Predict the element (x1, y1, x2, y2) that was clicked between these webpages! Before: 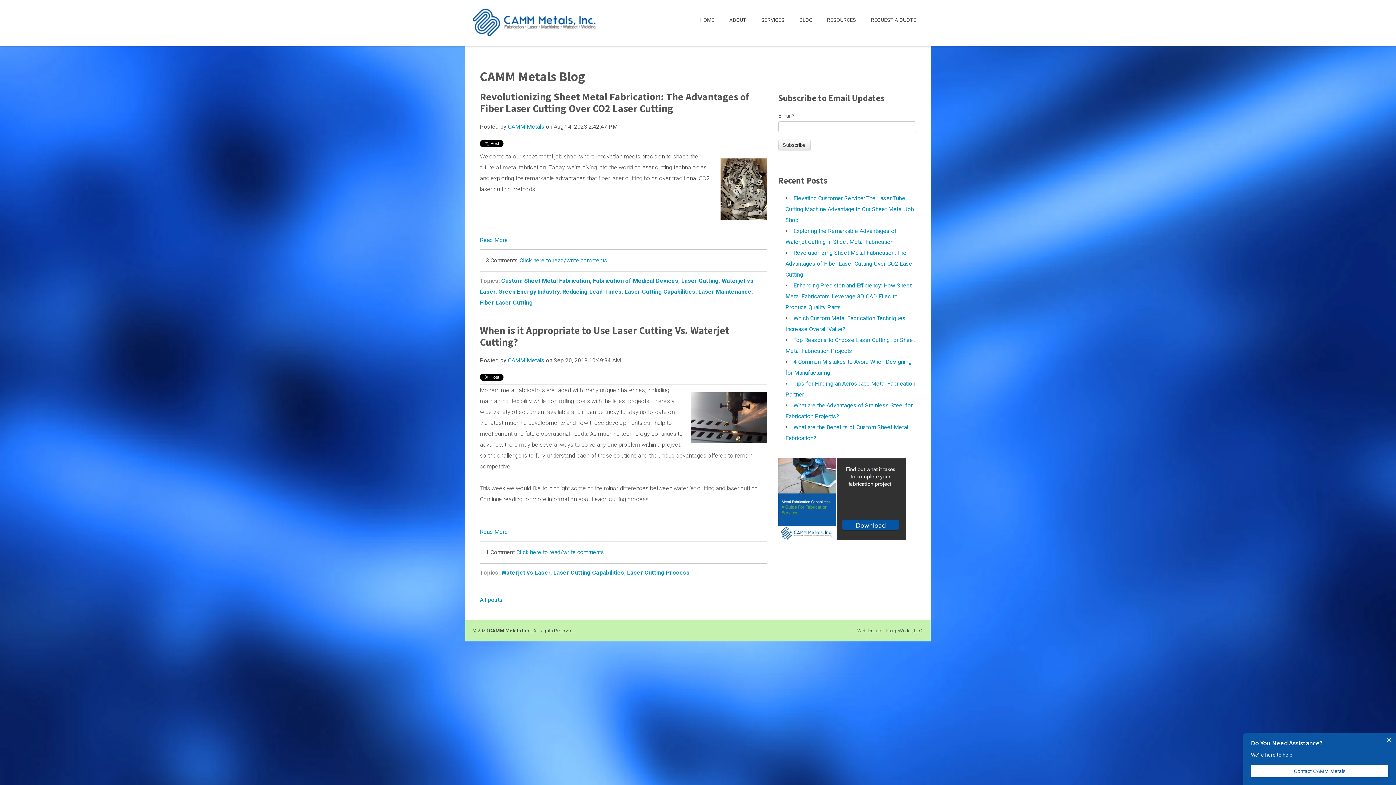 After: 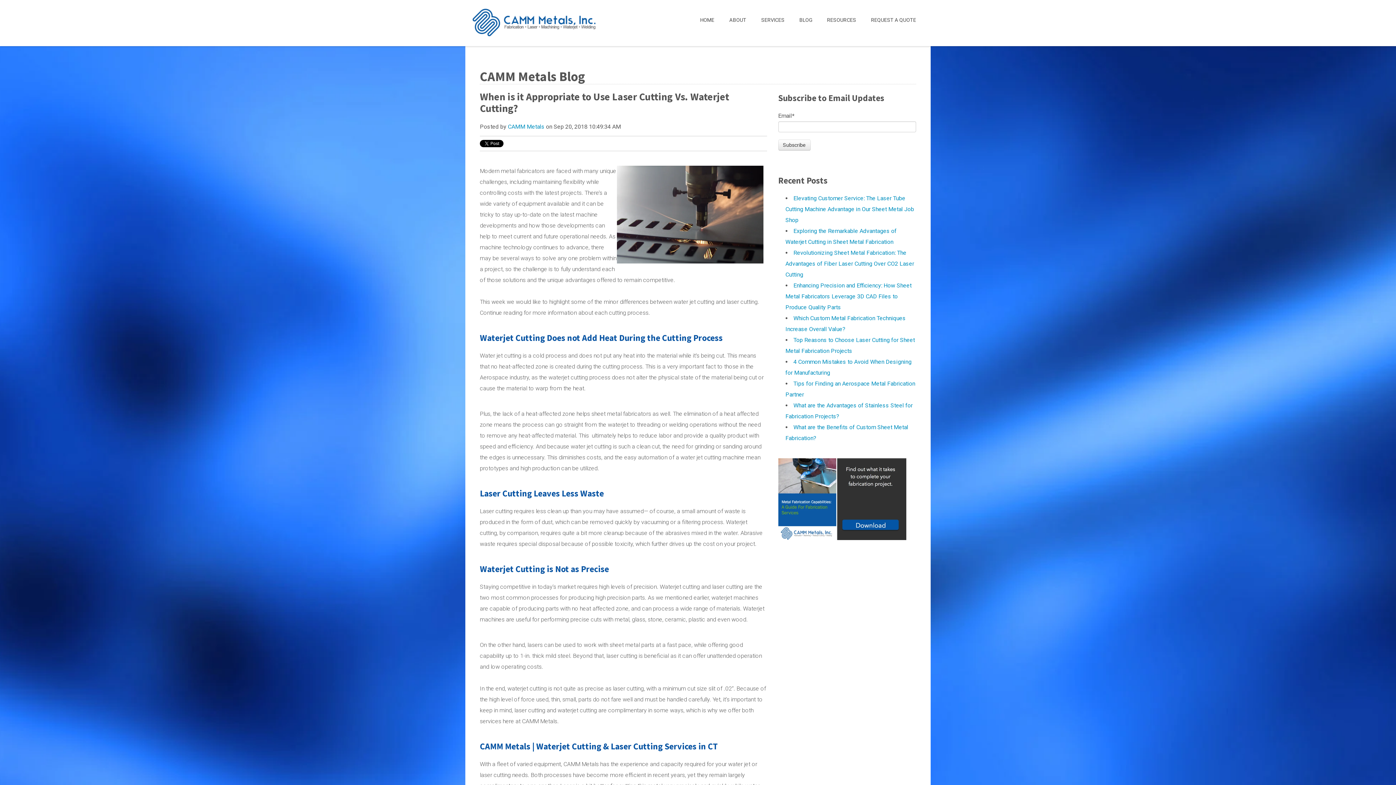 Action: bbox: (480, 519, 508, 537) label: Read More